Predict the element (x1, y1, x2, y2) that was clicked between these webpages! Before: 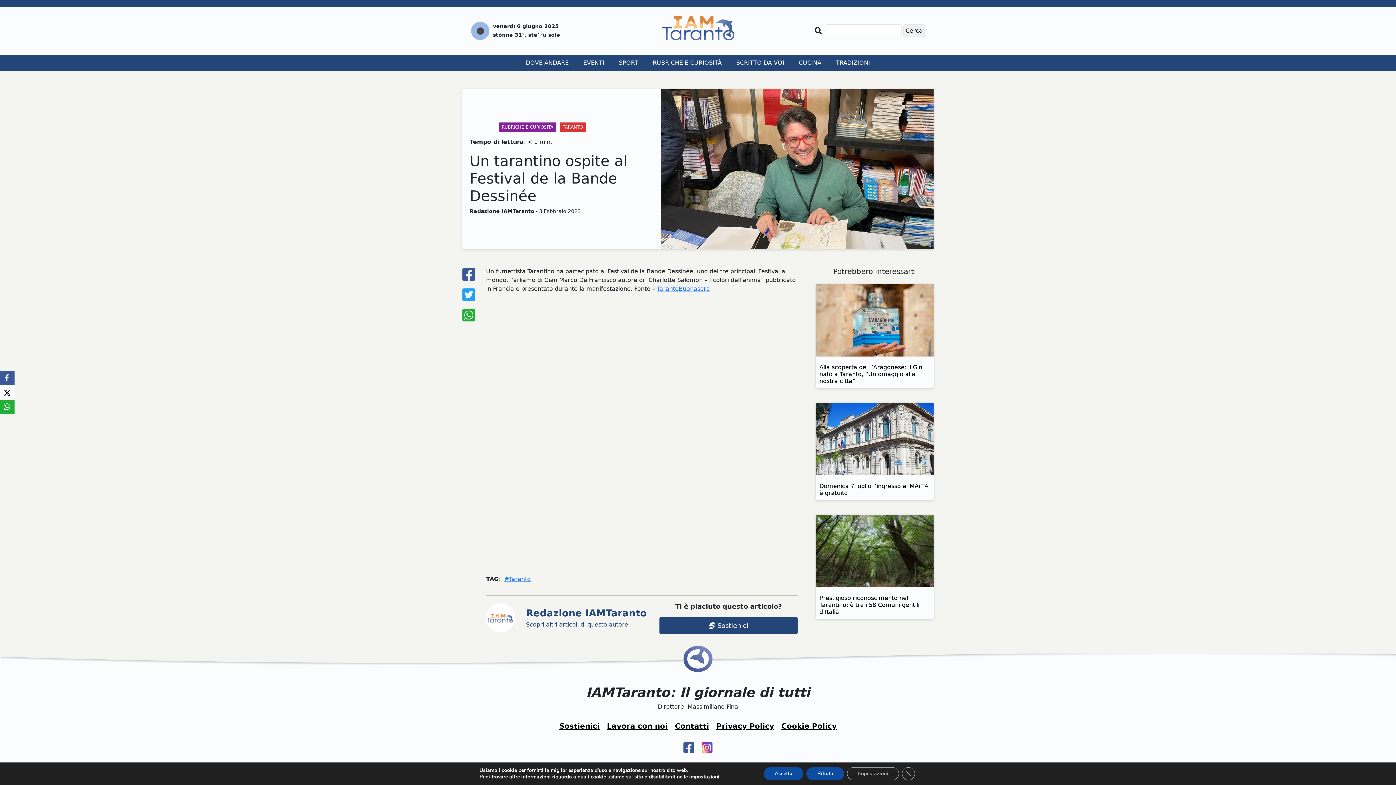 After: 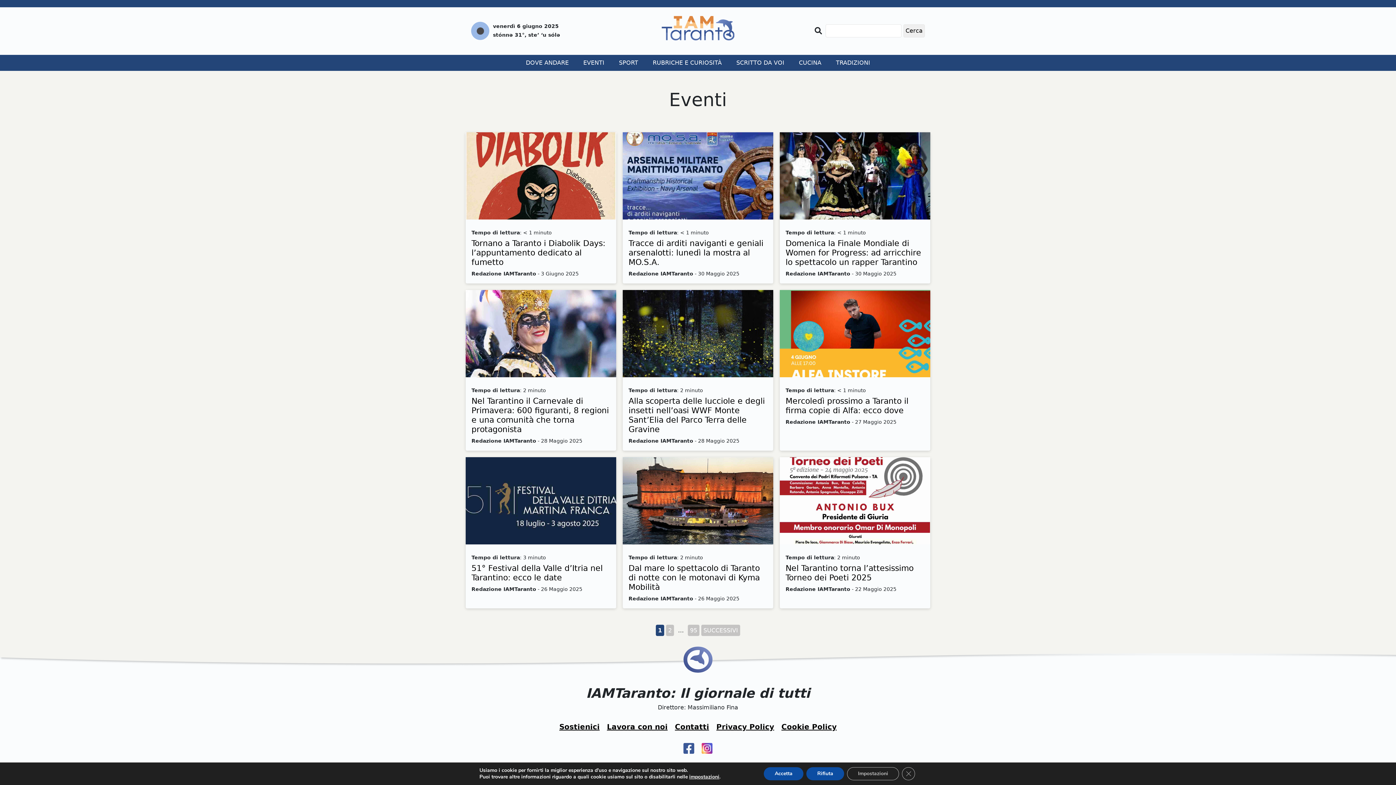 Action: label: EVENTI bbox: (576, 54, 611, 70)